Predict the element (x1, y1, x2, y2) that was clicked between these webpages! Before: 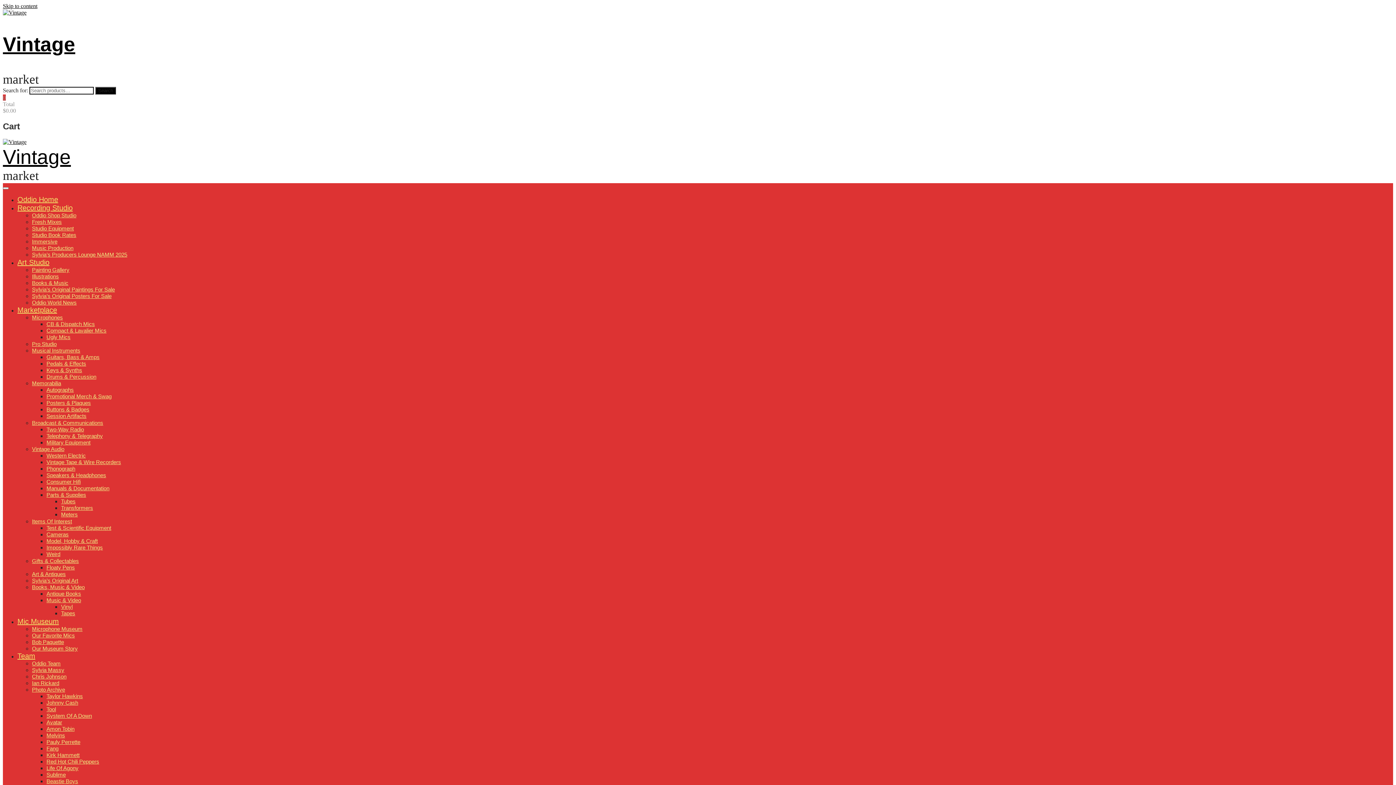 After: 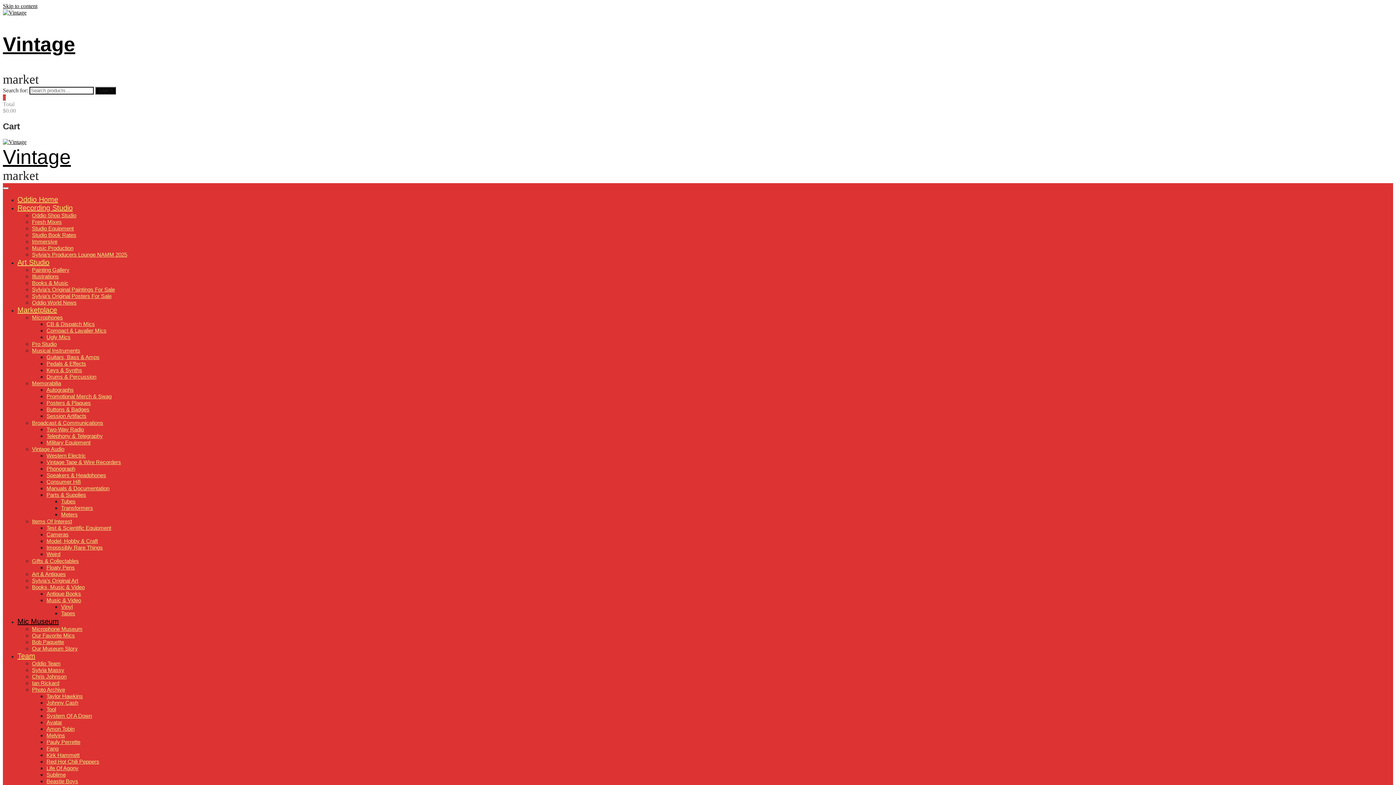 Action: label: Our Museum Story bbox: (32, 645, 77, 651)